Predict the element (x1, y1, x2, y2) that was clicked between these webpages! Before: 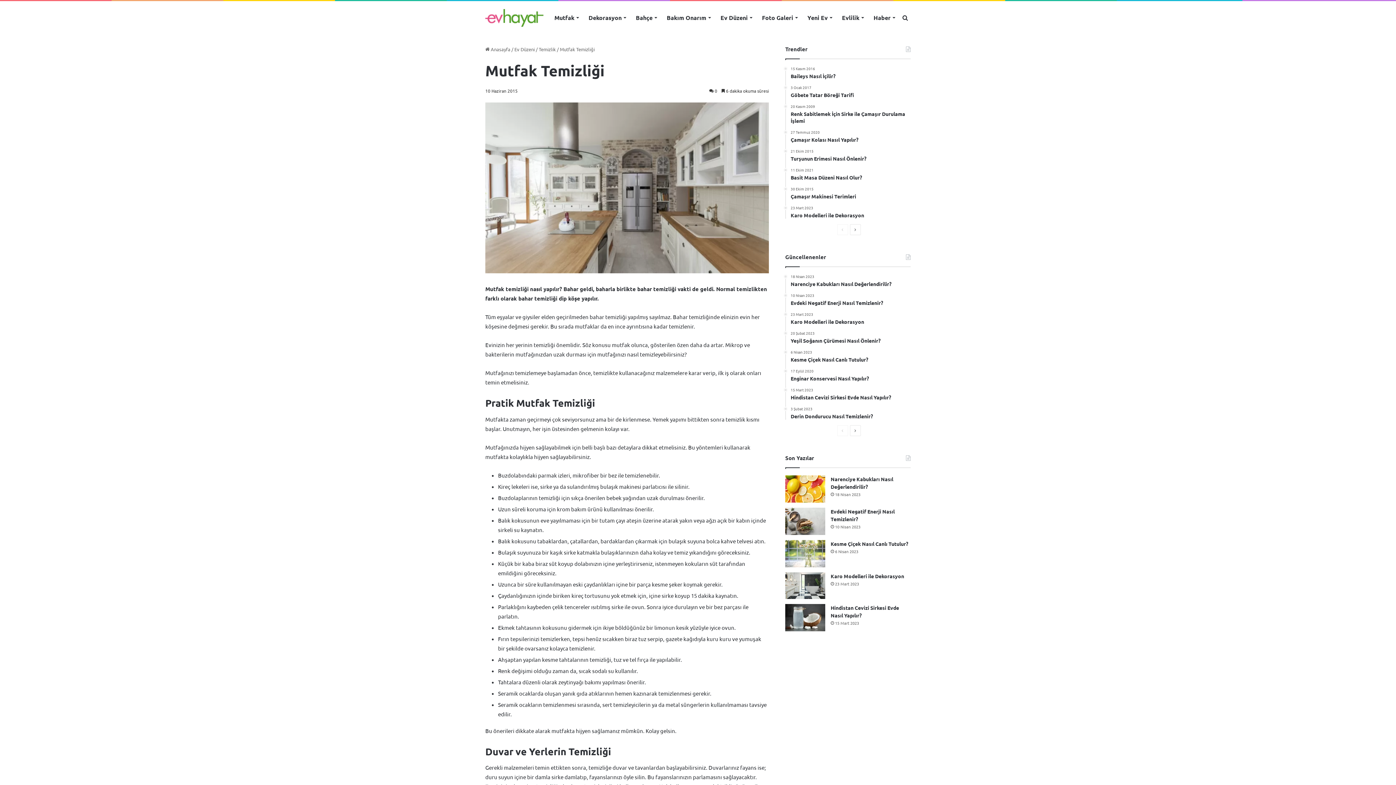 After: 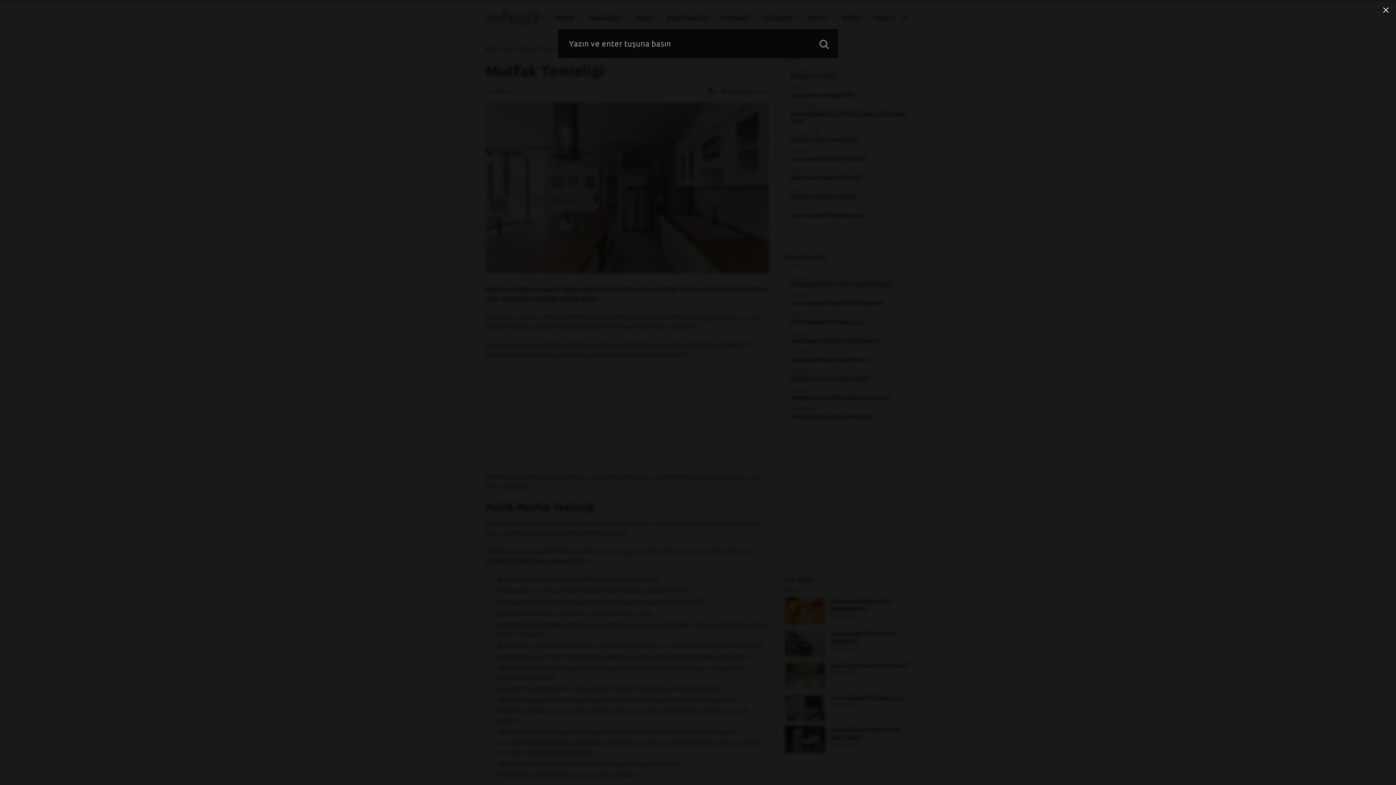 Action: label: Arama yap ... bbox: (900, 1, 910, 34)